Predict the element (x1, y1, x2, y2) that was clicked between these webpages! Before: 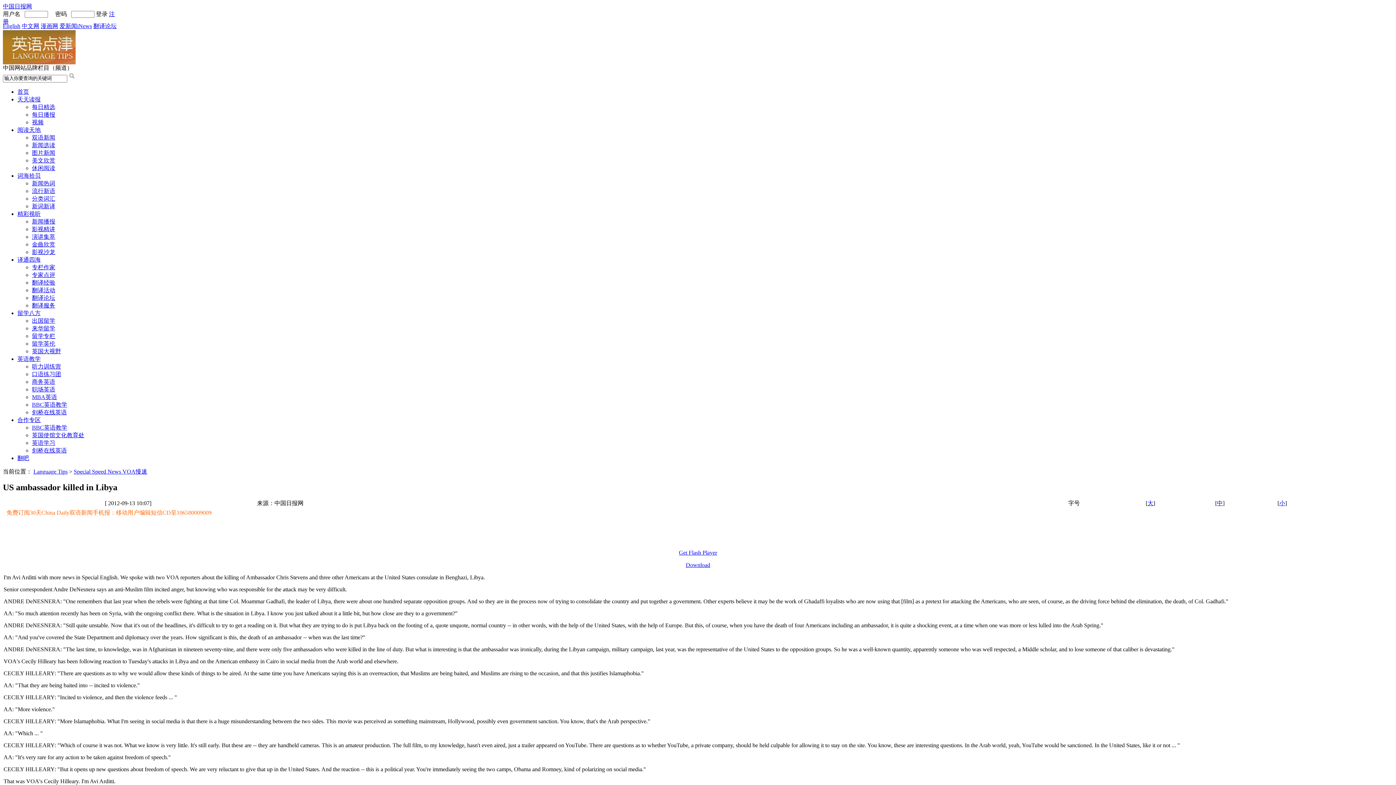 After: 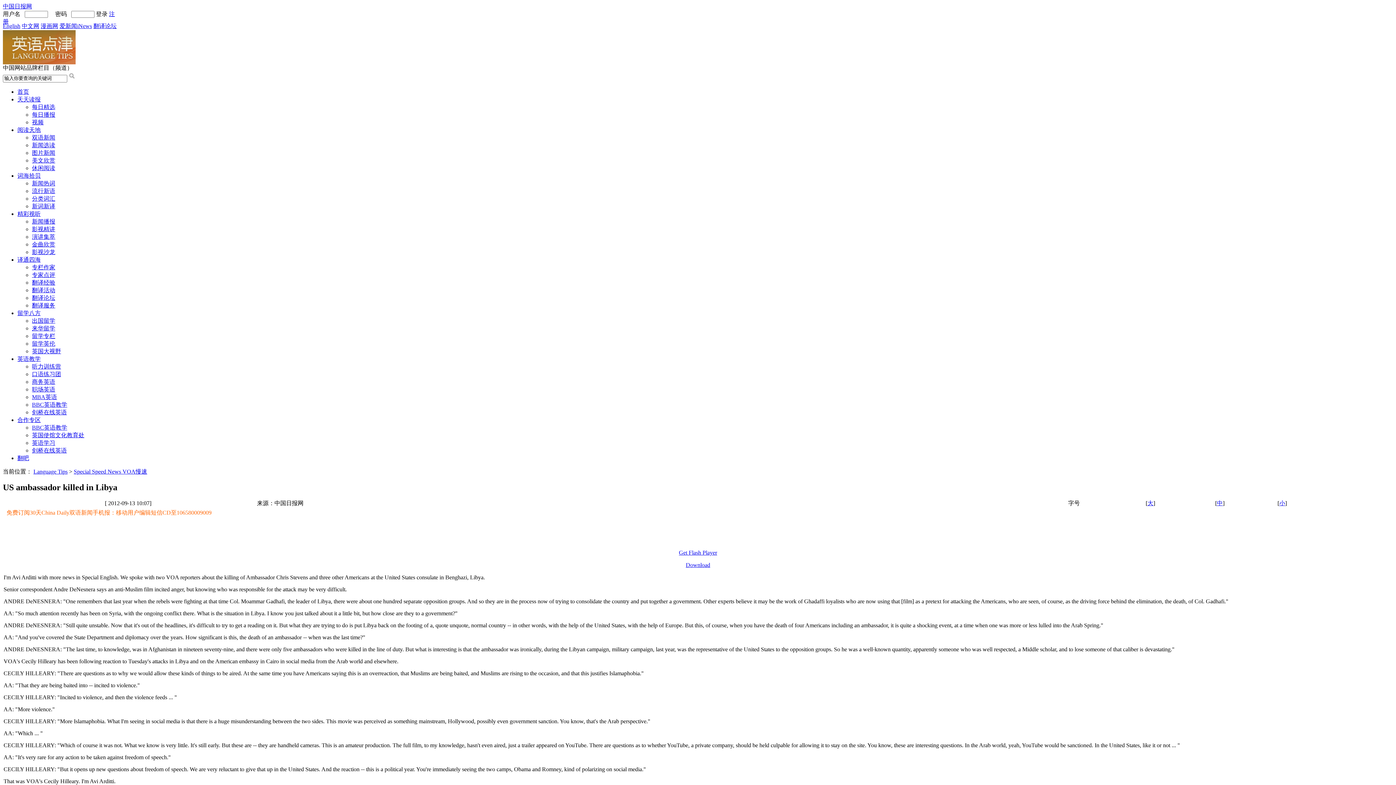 Action: bbox: (32, 187, 55, 194) label: 流行新语